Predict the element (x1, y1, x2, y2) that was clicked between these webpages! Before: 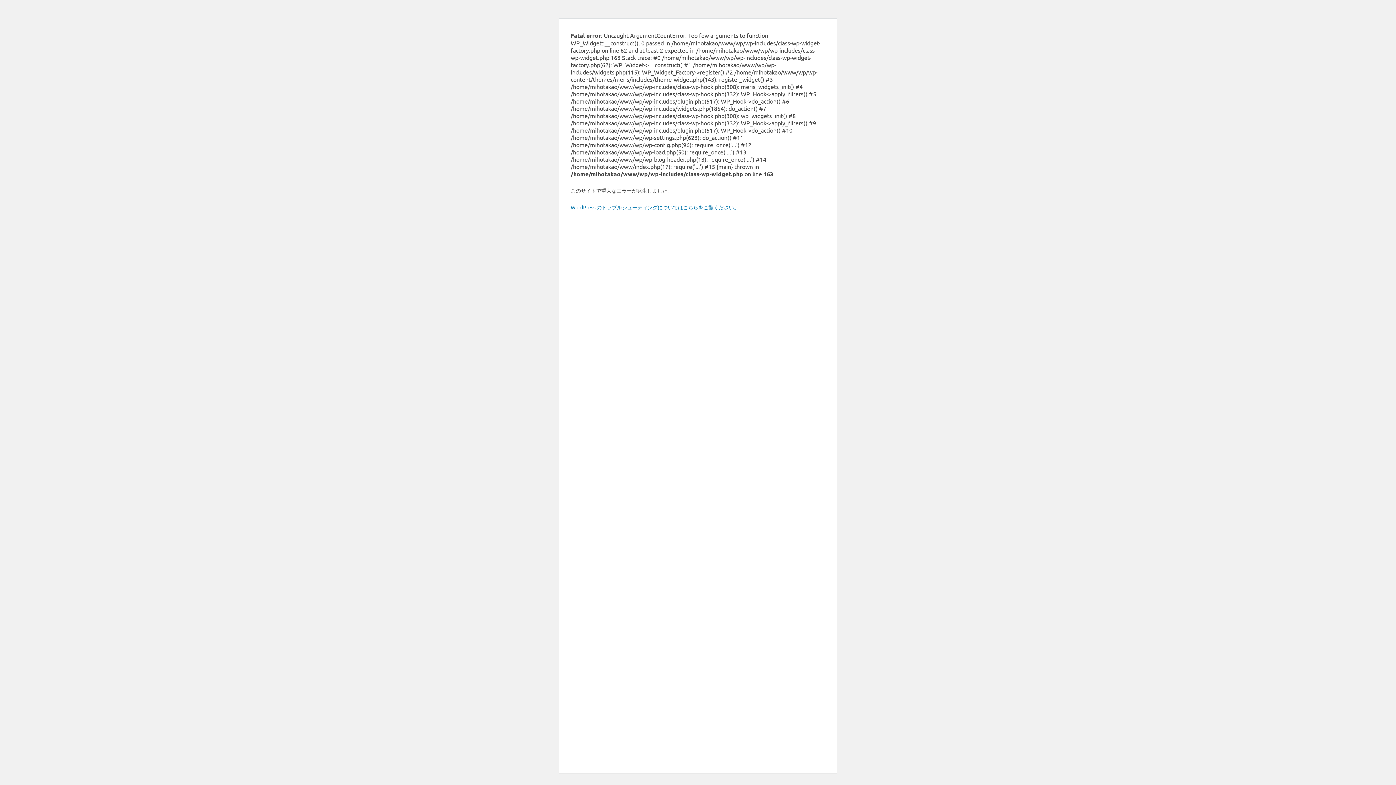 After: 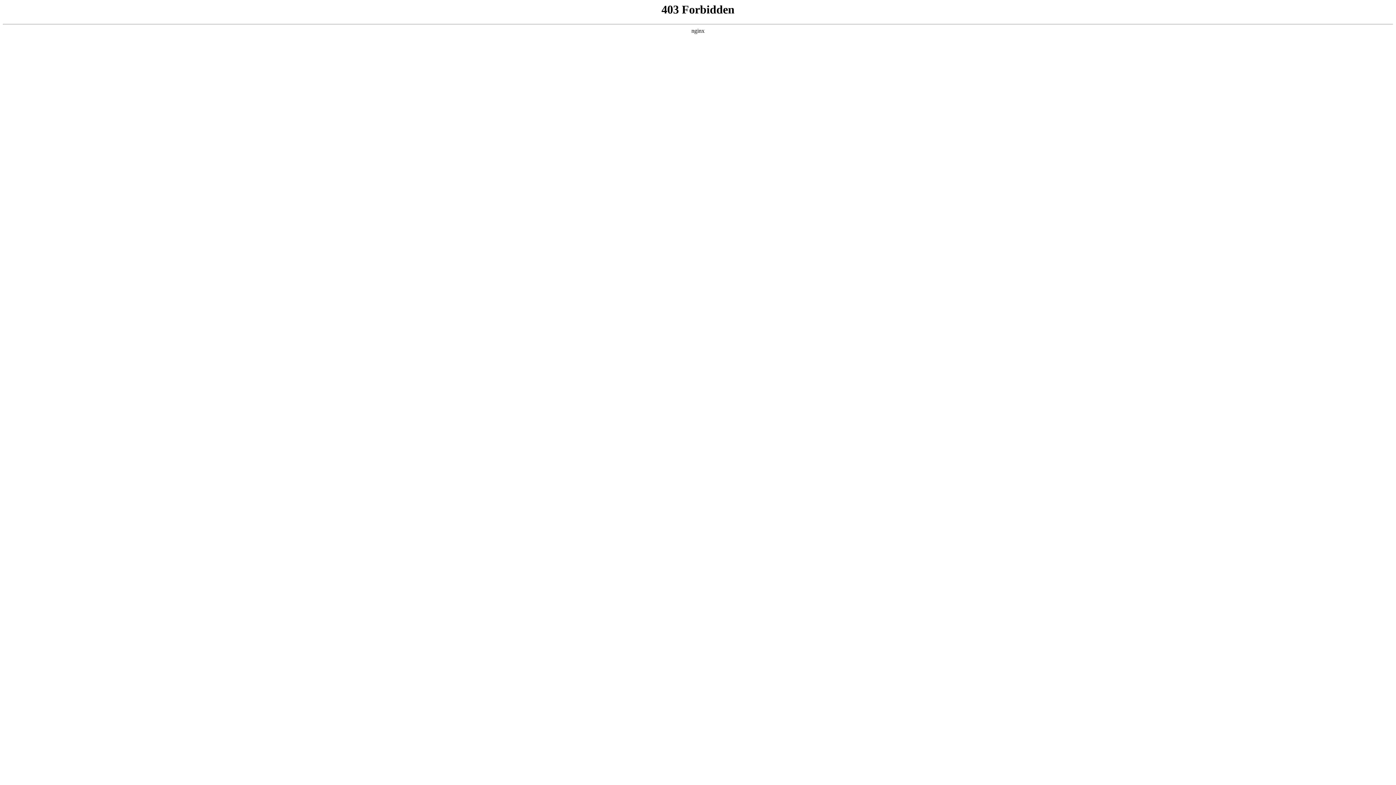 Action: bbox: (570, 204, 739, 210) label: WordPress のトラブルシューティングについてはこちらをご覧ください。